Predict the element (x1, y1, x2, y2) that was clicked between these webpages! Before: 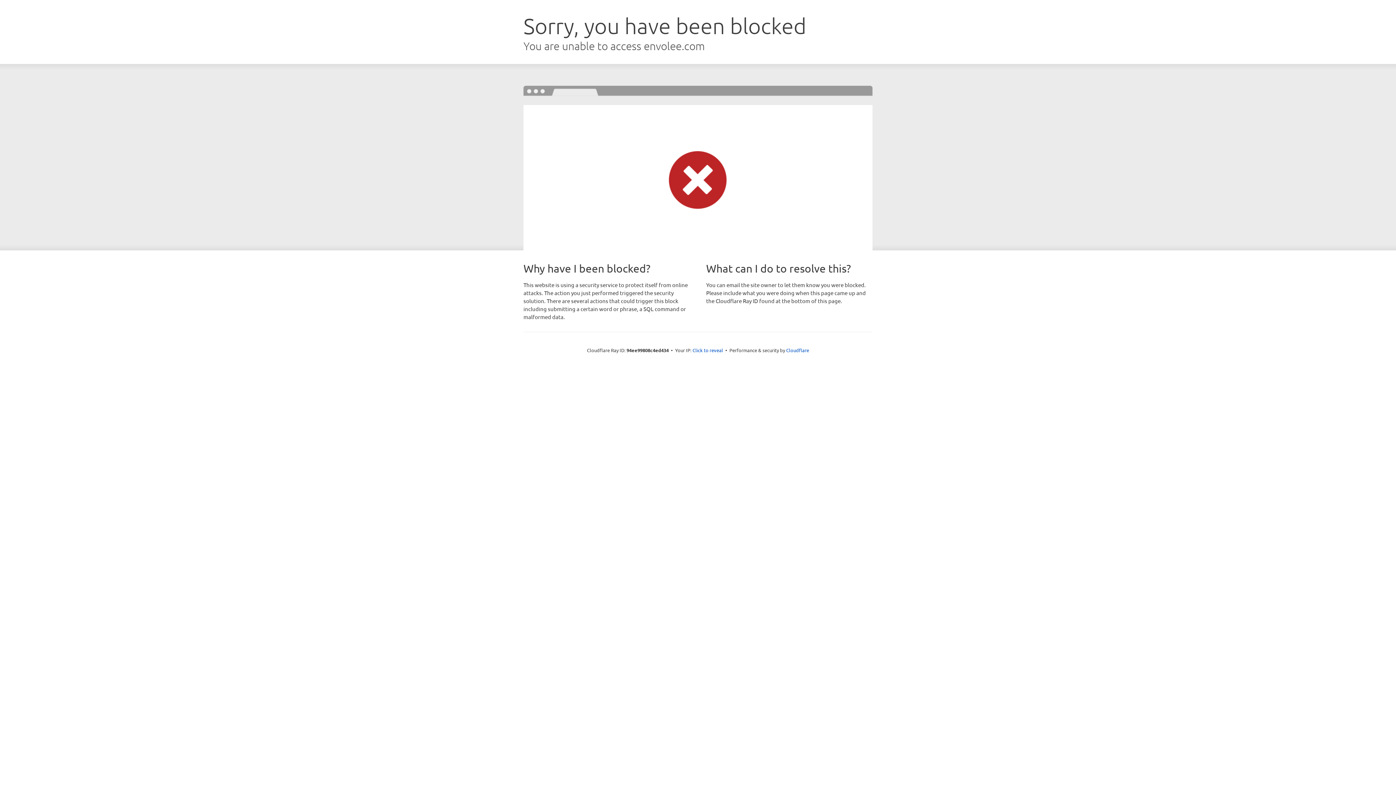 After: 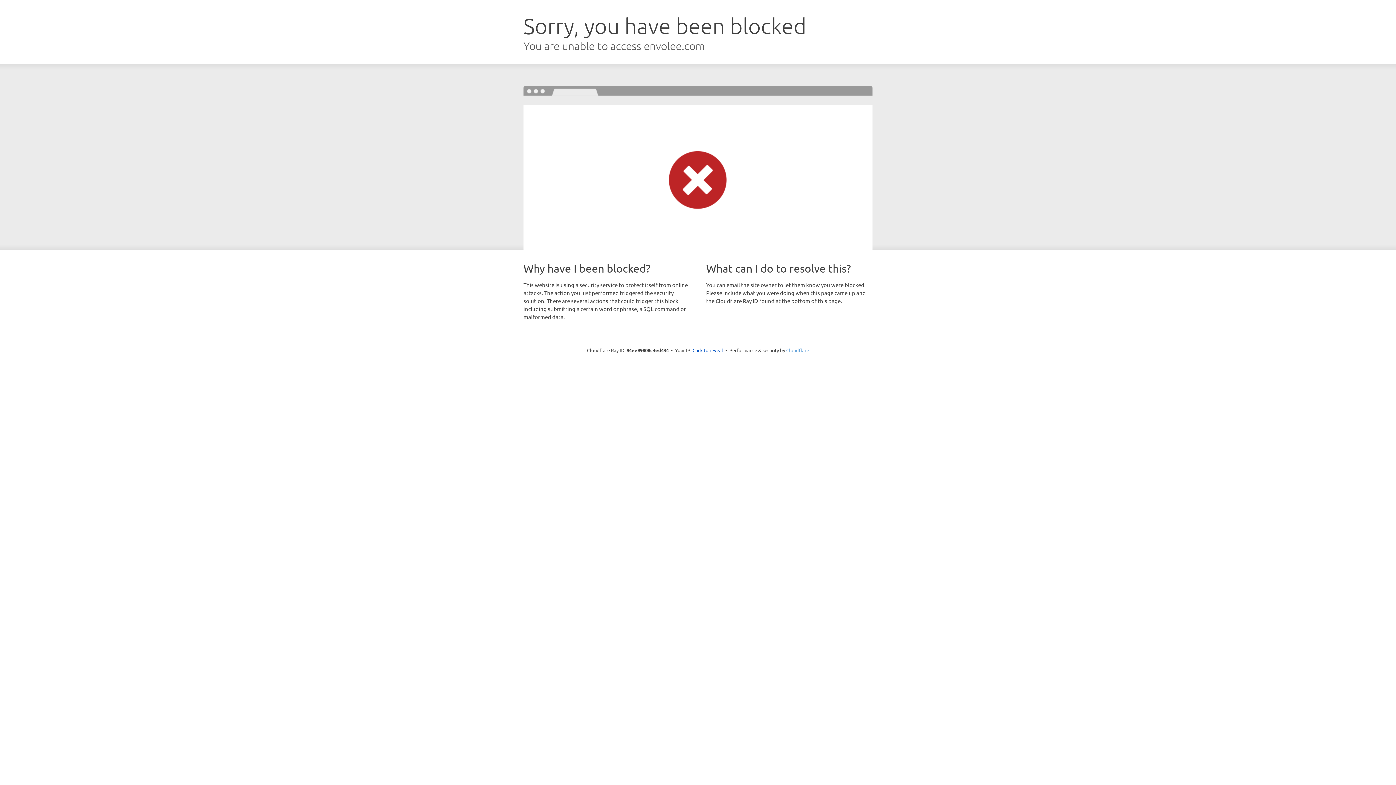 Action: label: Cloudflare bbox: (786, 347, 809, 353)